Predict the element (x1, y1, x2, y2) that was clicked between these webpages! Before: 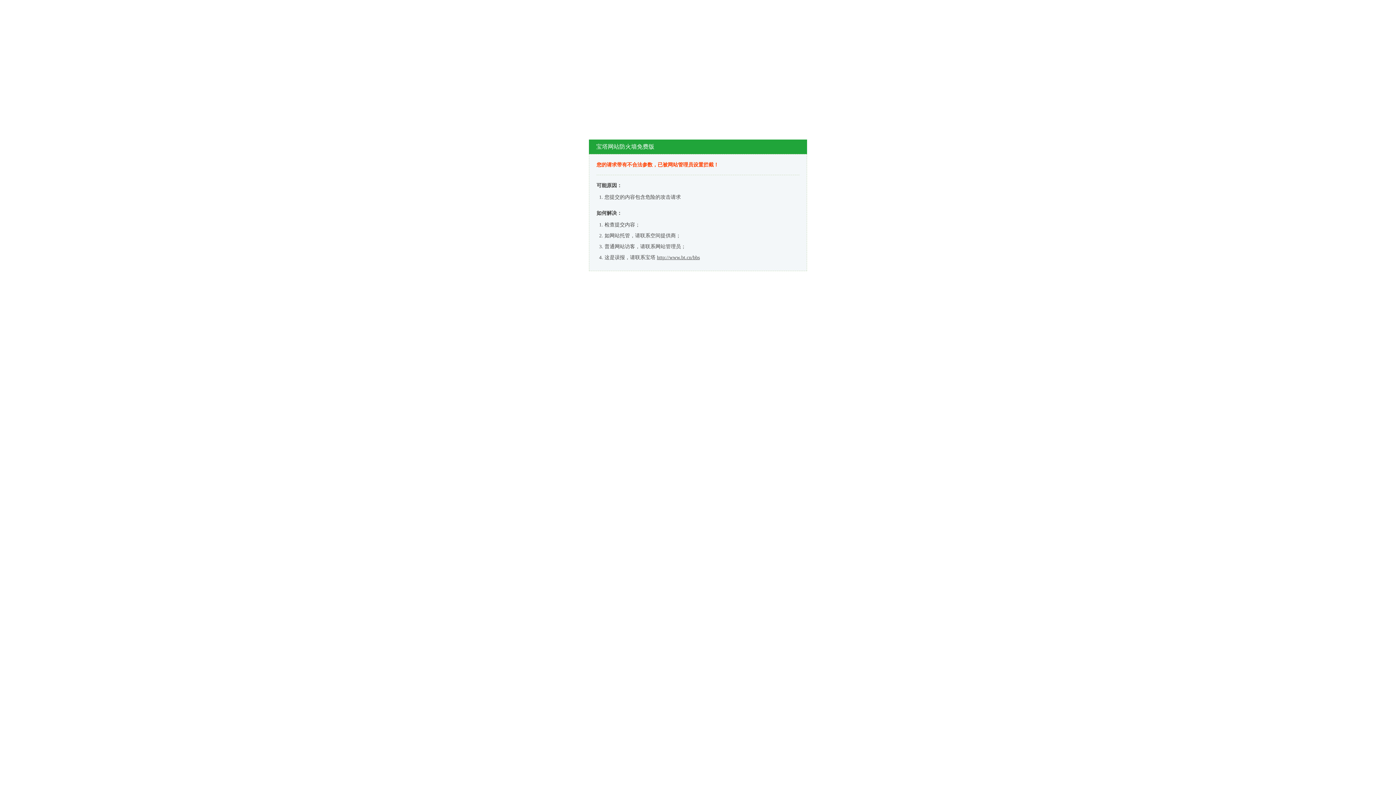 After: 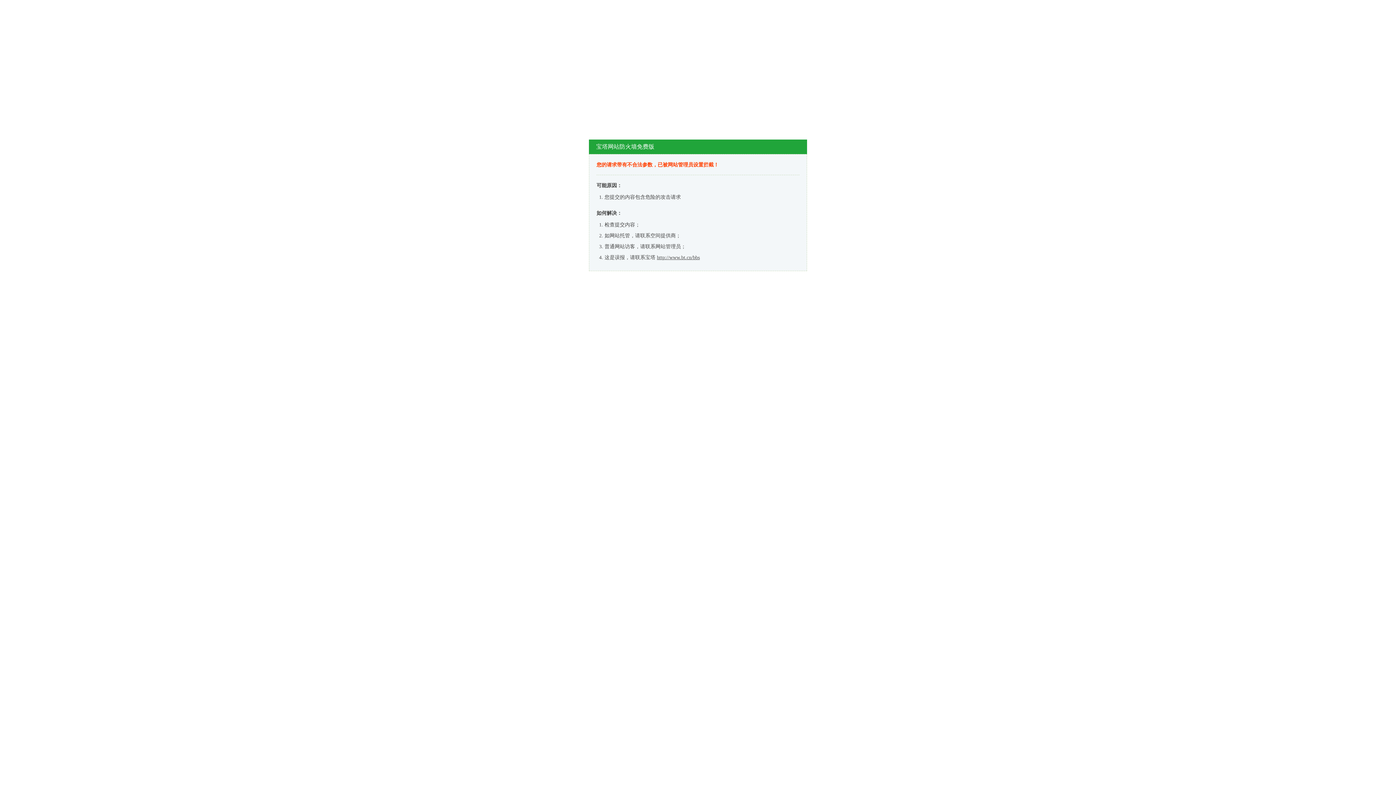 Action: label: http://www.bt.cn/bbs bbox: (657, 254, 700, 260)